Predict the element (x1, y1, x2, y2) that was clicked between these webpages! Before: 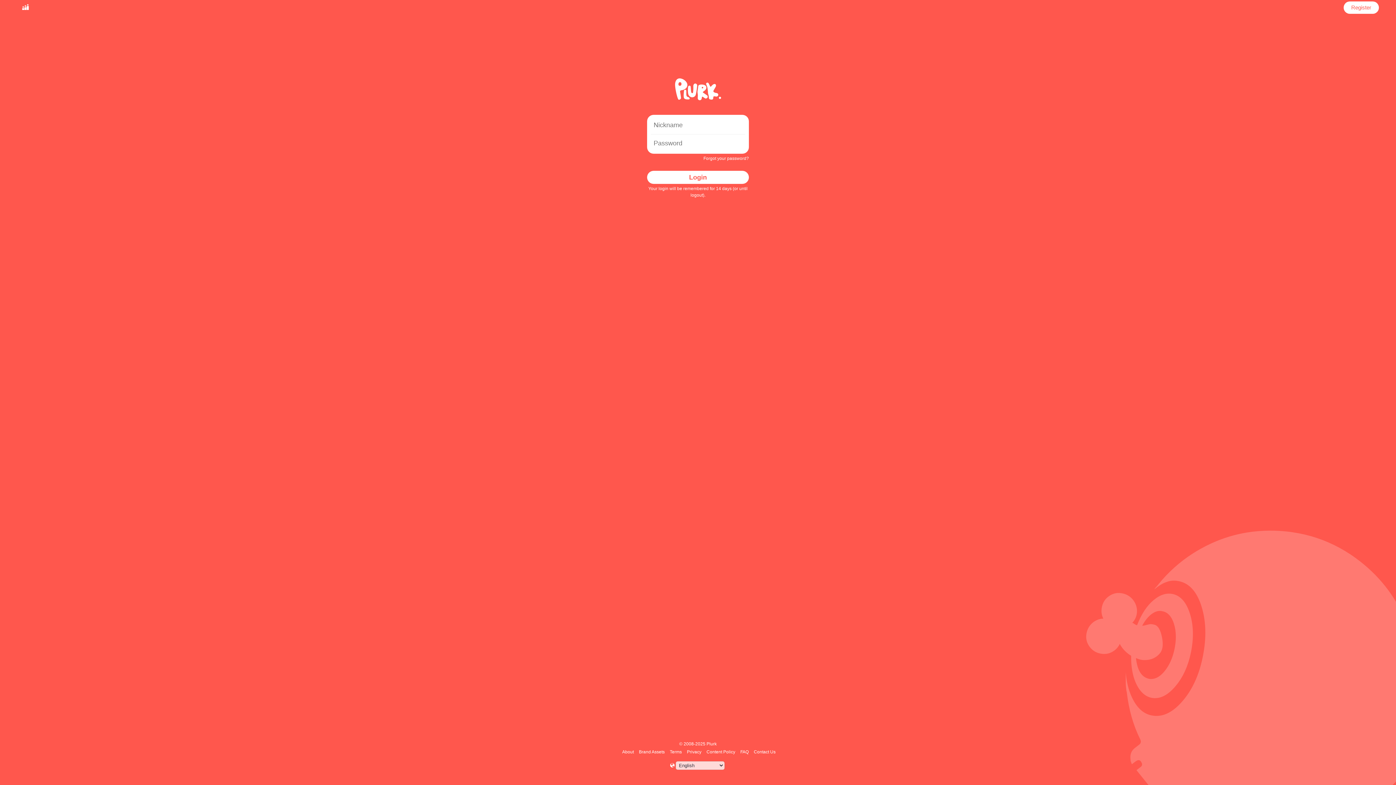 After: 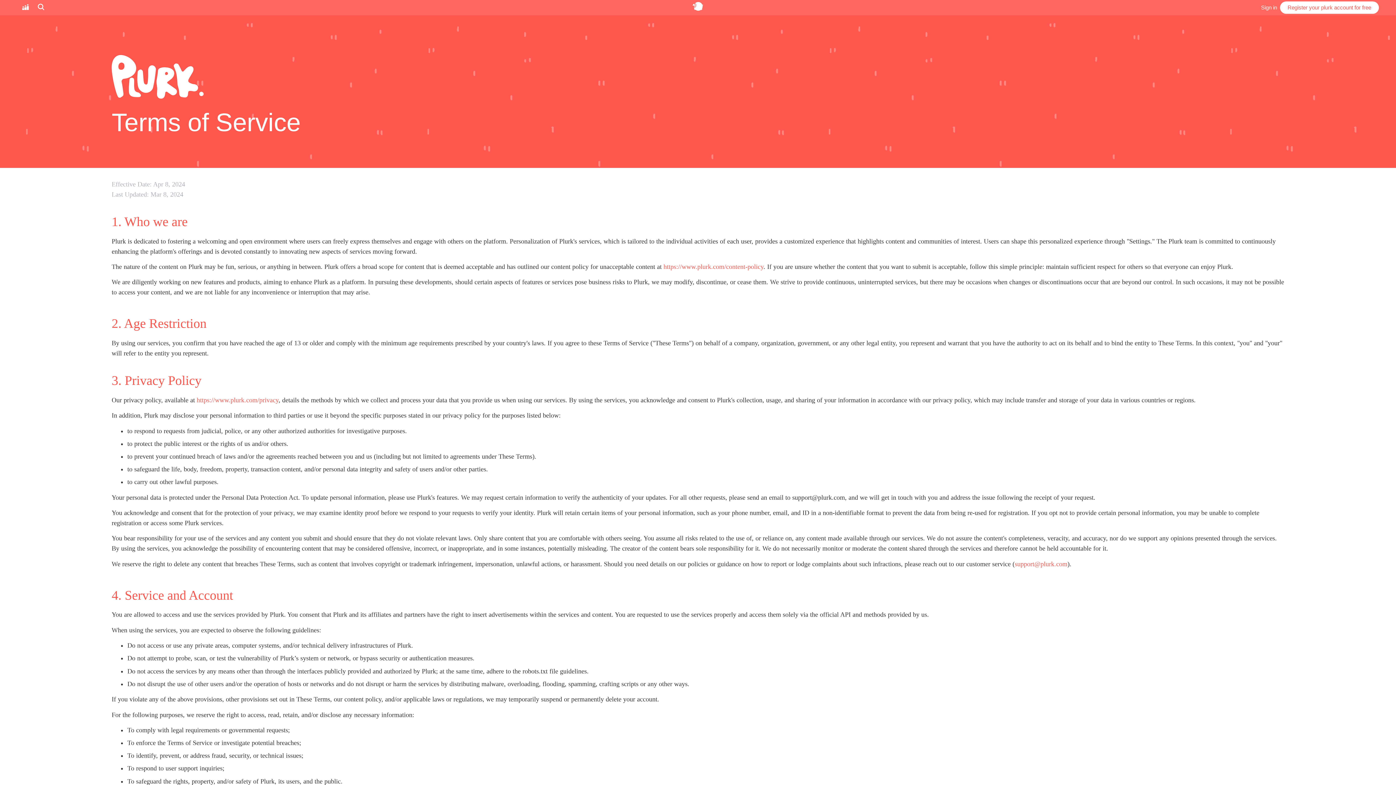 Action: bbox: (668, 749, 683, 754) label: Terms